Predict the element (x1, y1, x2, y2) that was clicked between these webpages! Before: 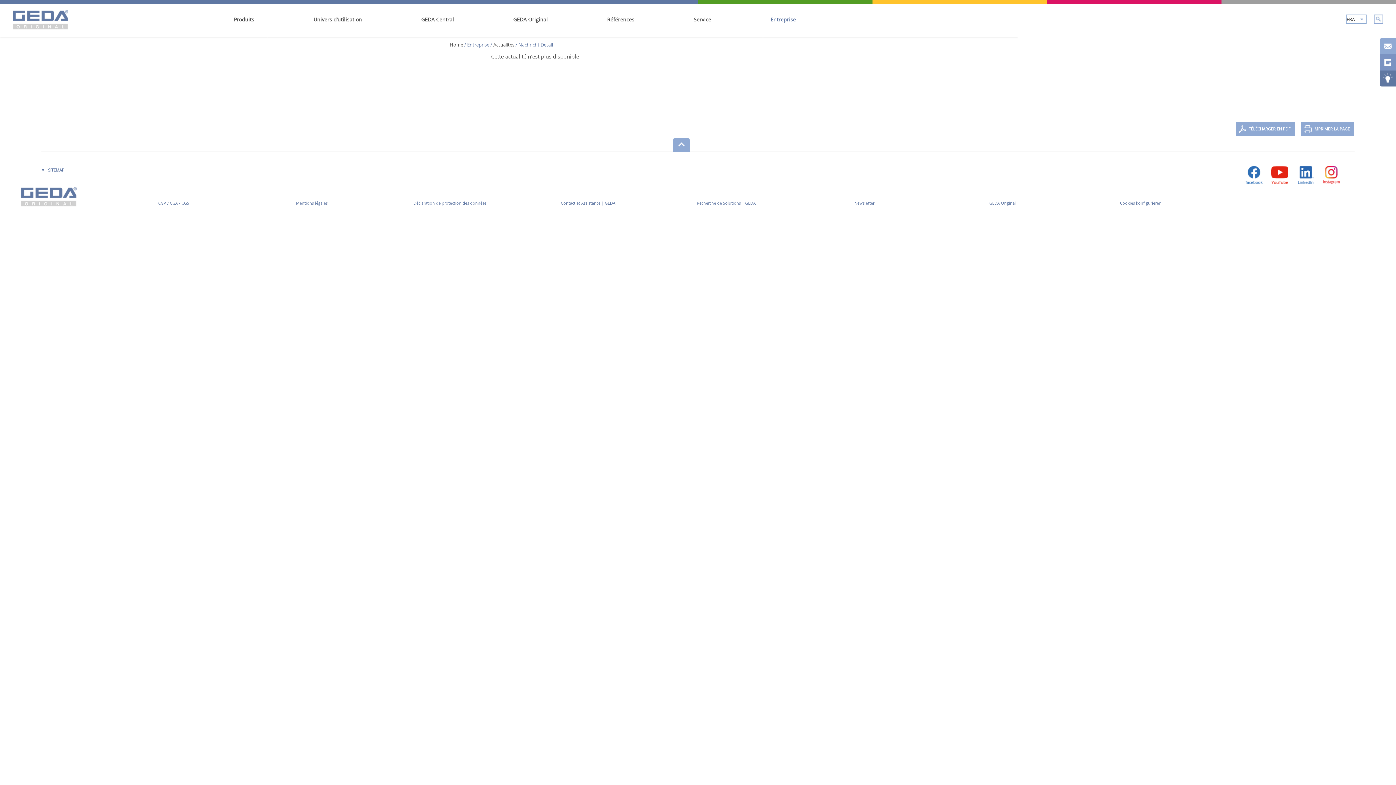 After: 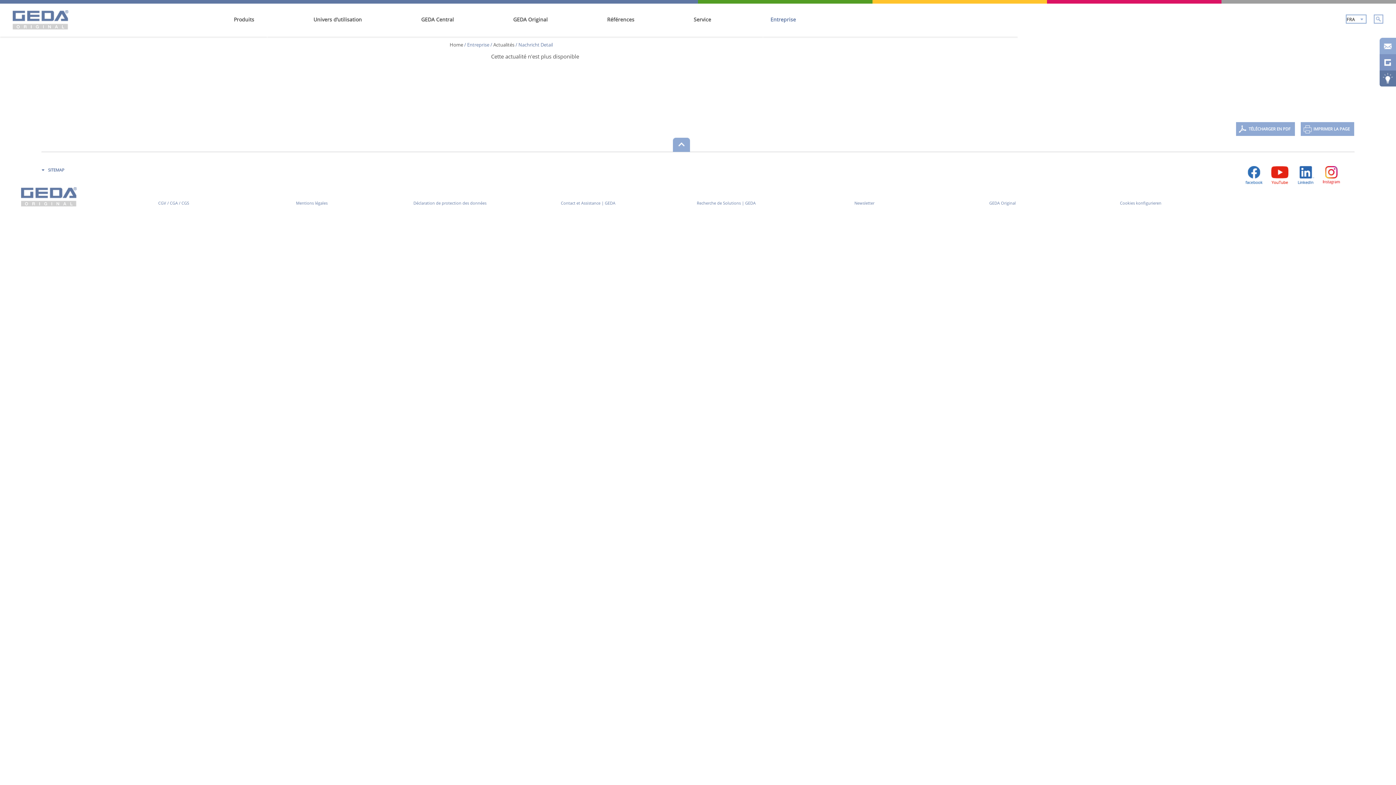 Action: bbox: (1236, 122, 1295, 136) label: TÉLÉCHARGER EN PDF